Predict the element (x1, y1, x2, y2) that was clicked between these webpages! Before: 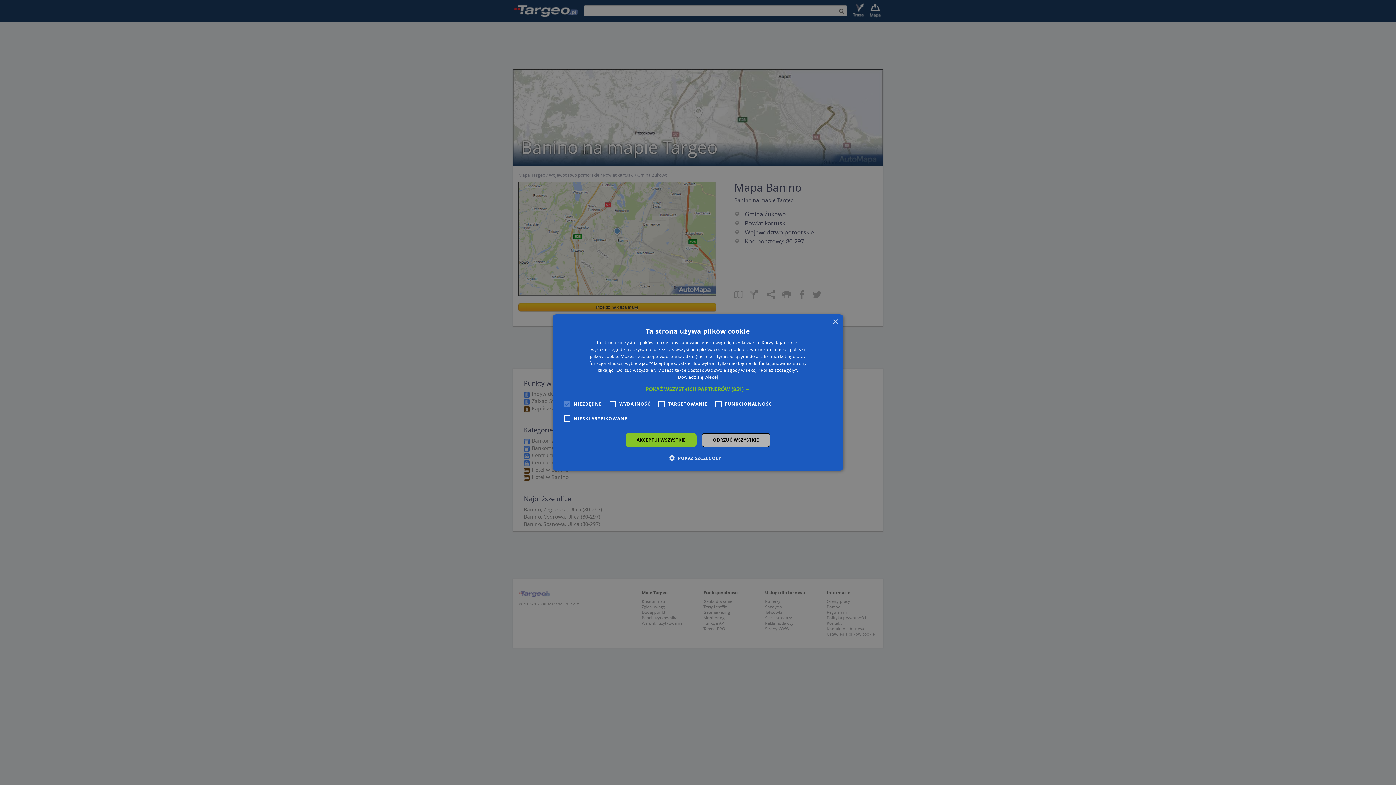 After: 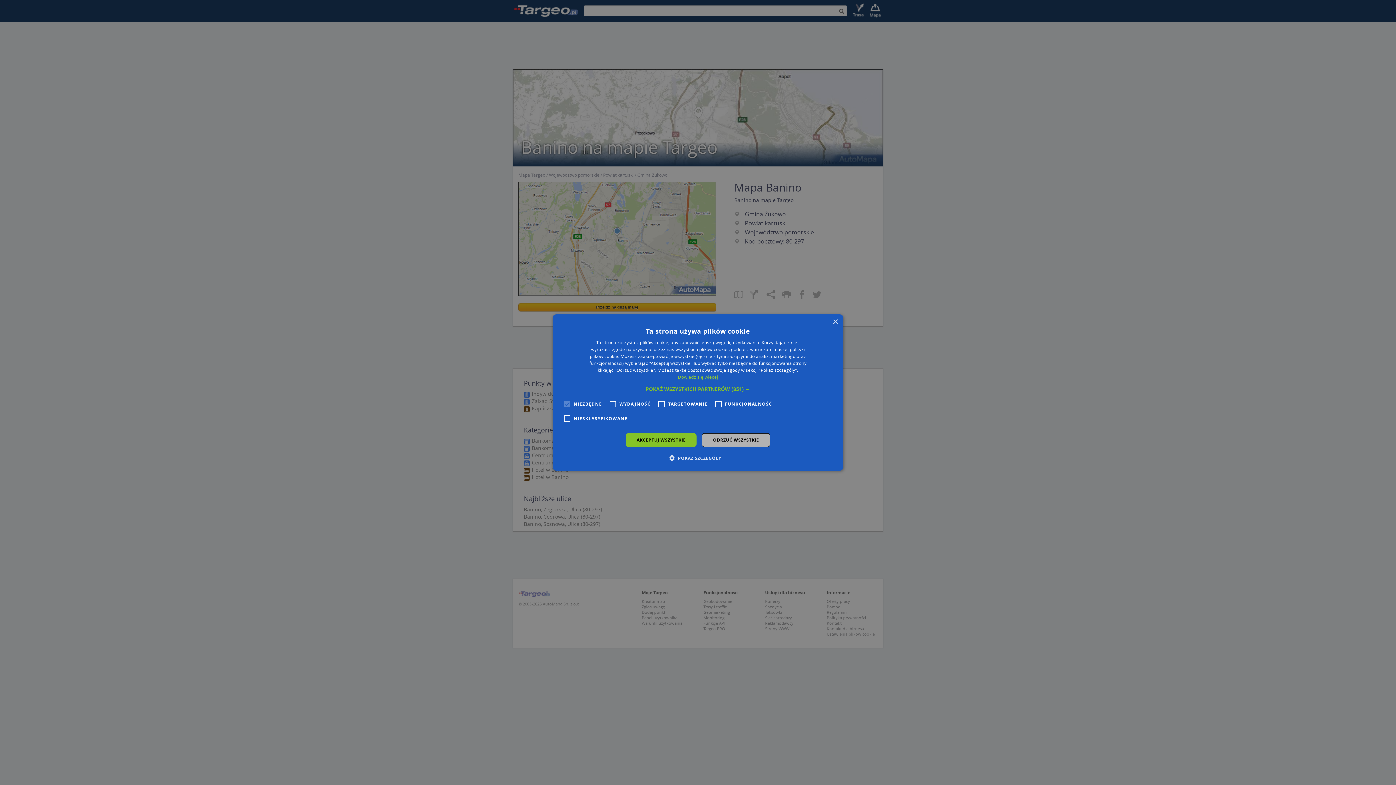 Action: bbox: (678, 374, 718, 380) label: Dowiedz się więcej, opens a new window